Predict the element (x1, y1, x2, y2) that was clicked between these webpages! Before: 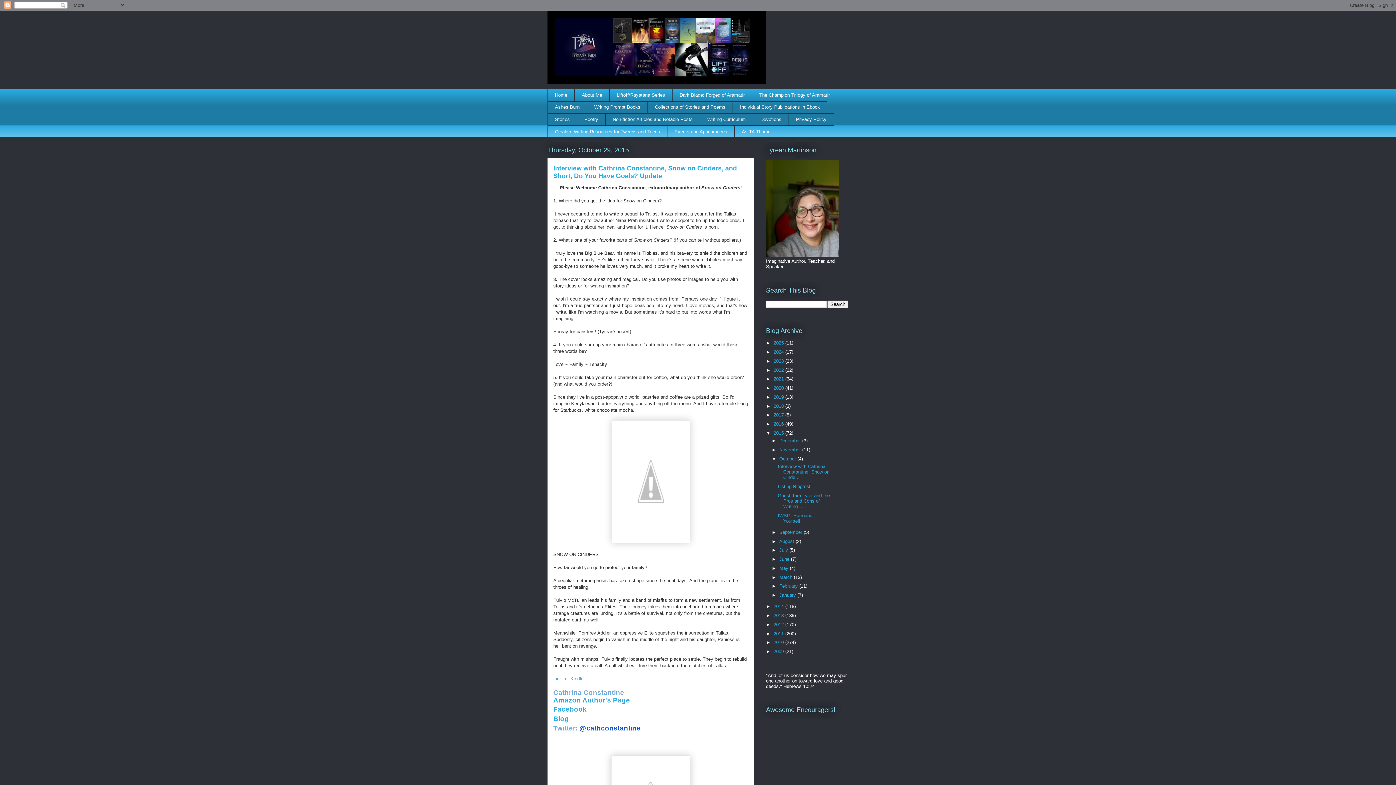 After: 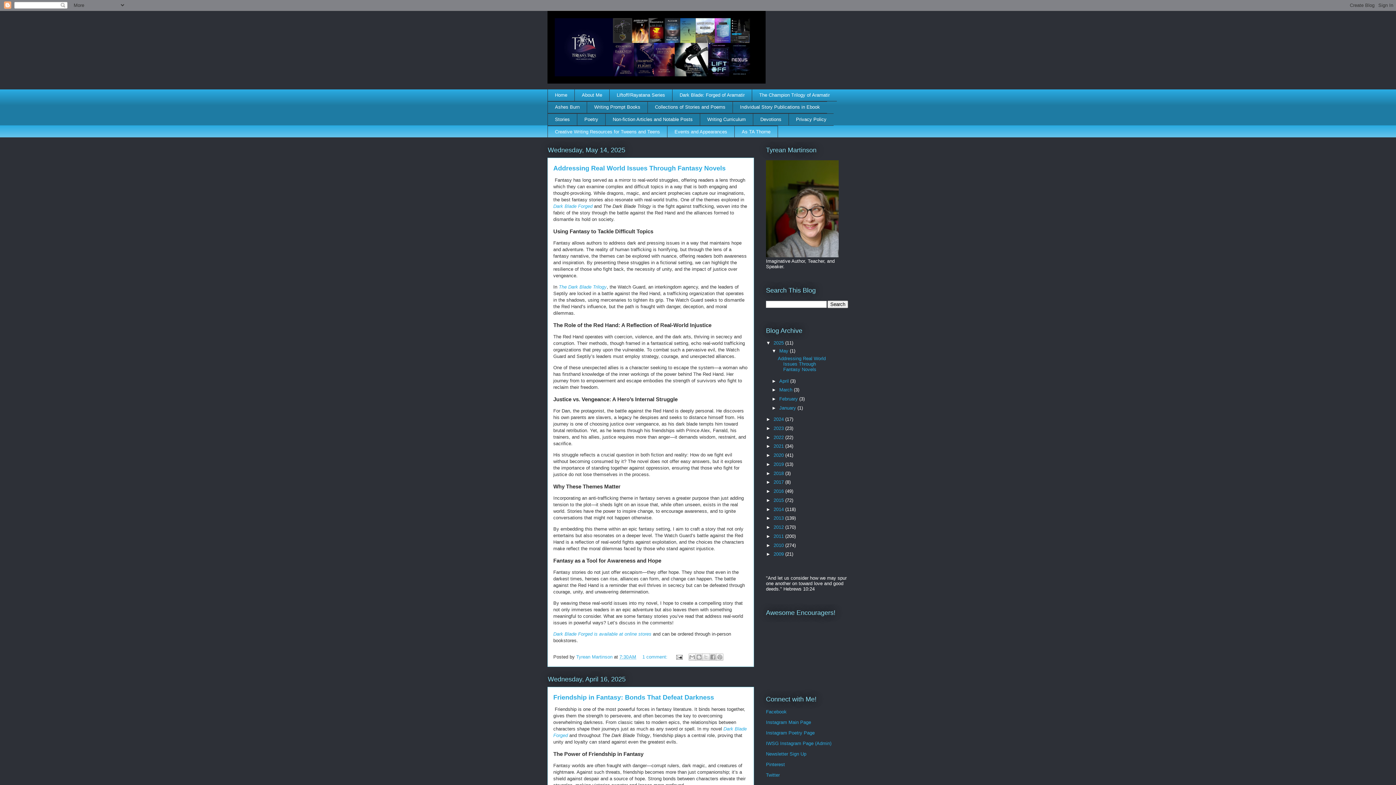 Action: label: 2025  bbox: (773, 340, 785, 345)